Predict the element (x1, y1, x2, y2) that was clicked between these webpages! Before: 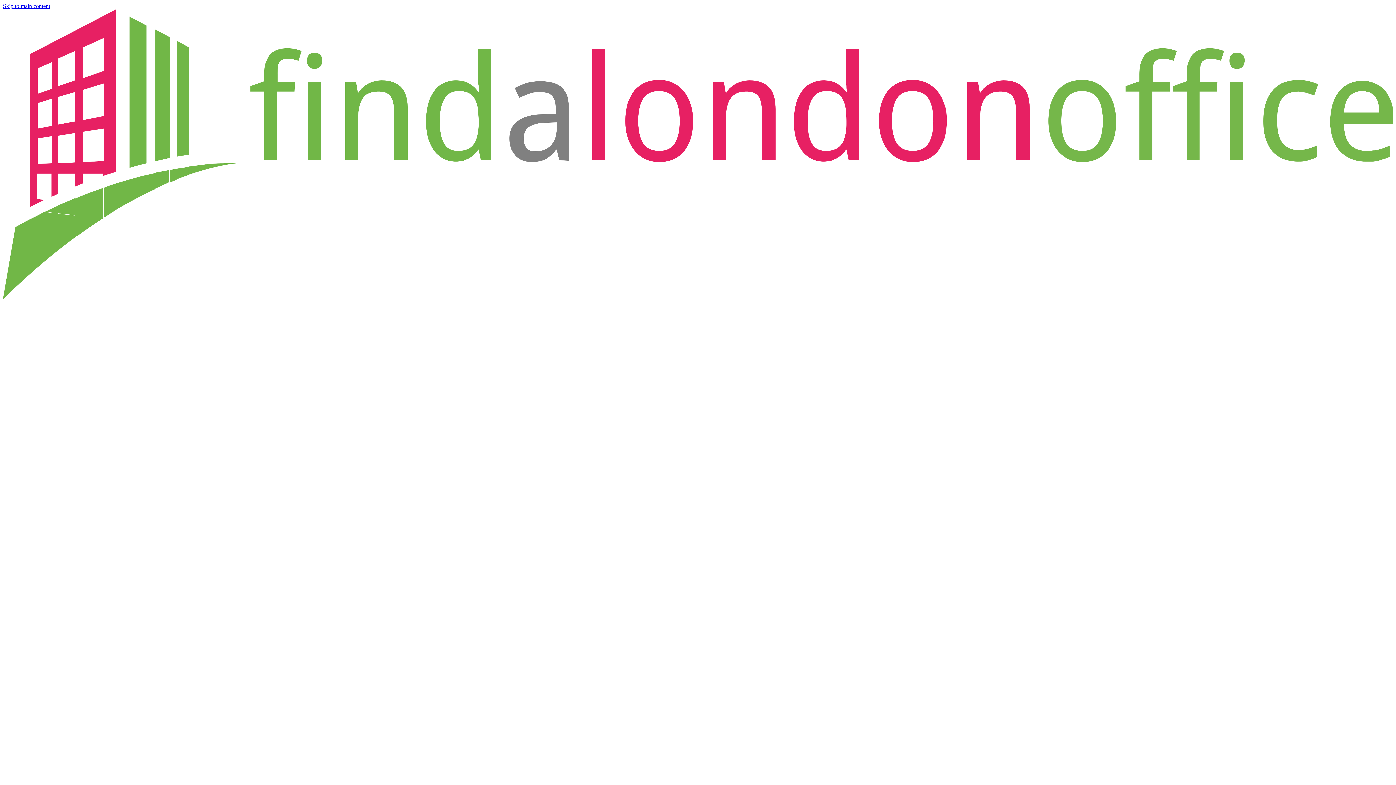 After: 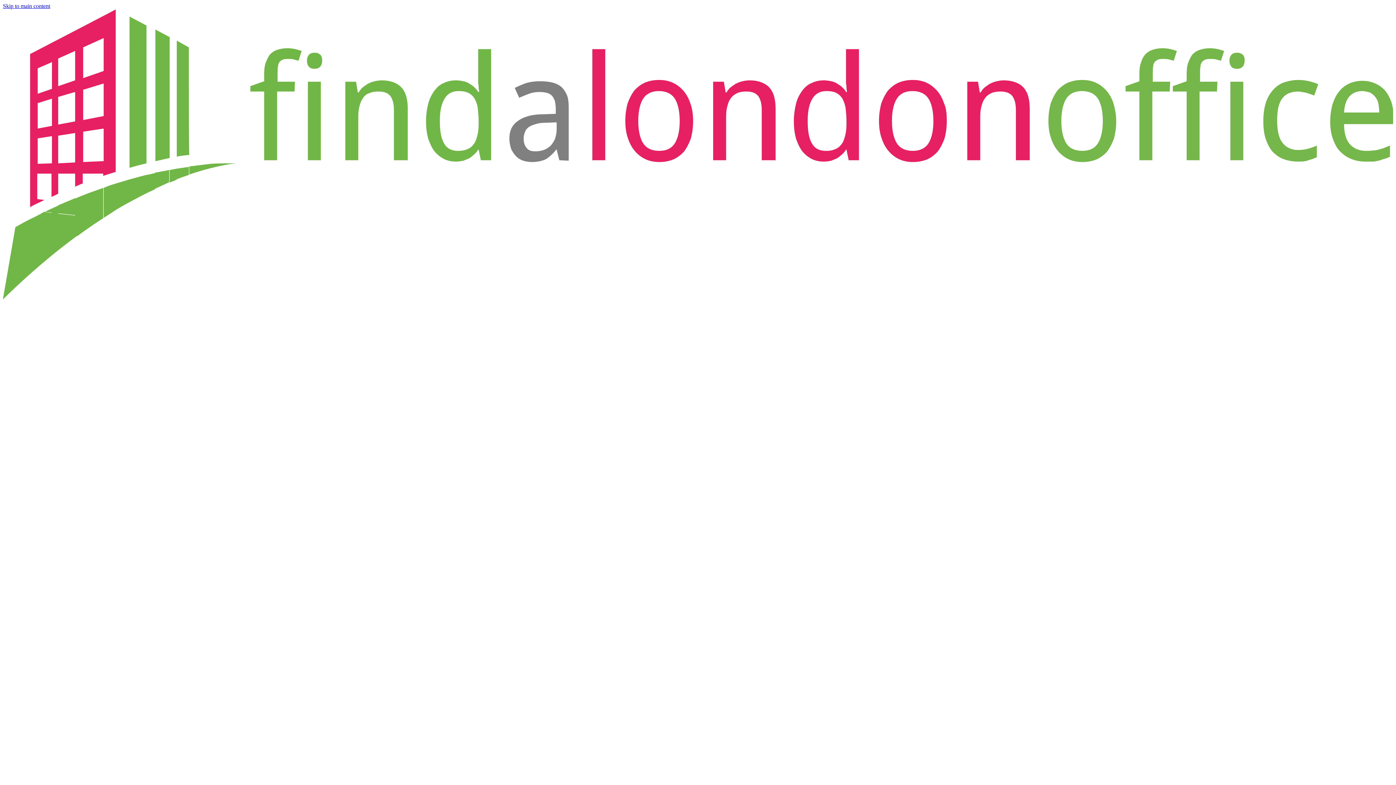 Action: bbox: (2, 295, 1393, 301)